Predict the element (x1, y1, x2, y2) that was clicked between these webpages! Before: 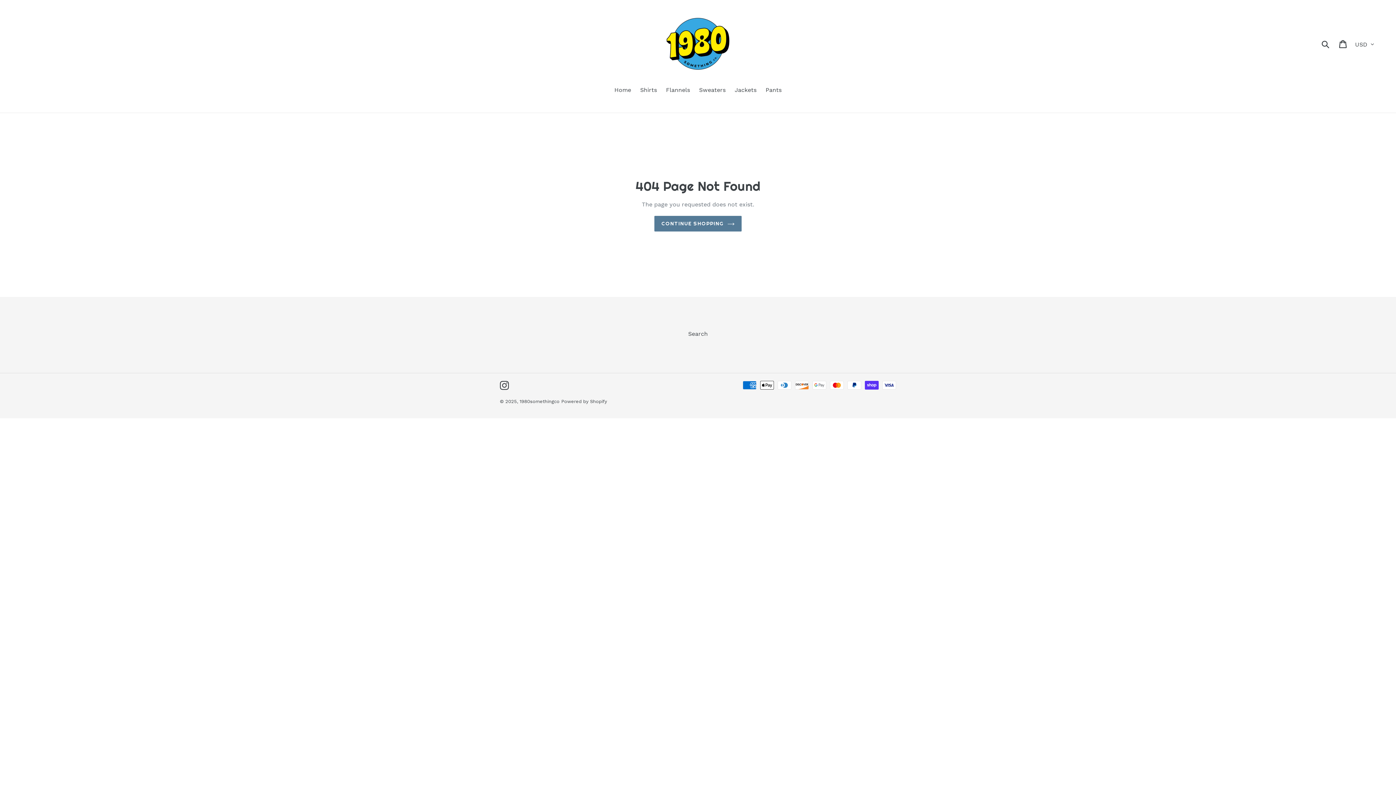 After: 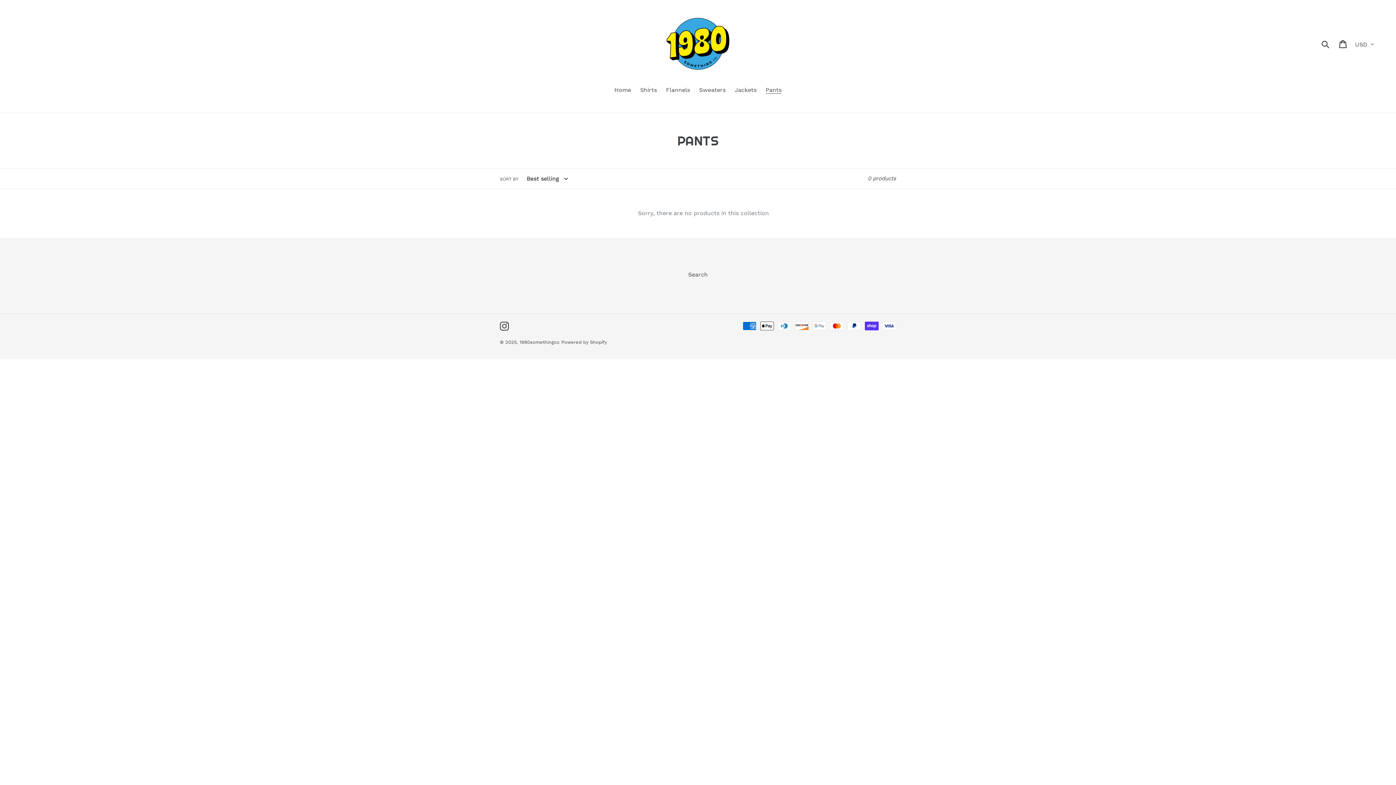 Action: label: Pants bbox: (762, 85, 785, 95)